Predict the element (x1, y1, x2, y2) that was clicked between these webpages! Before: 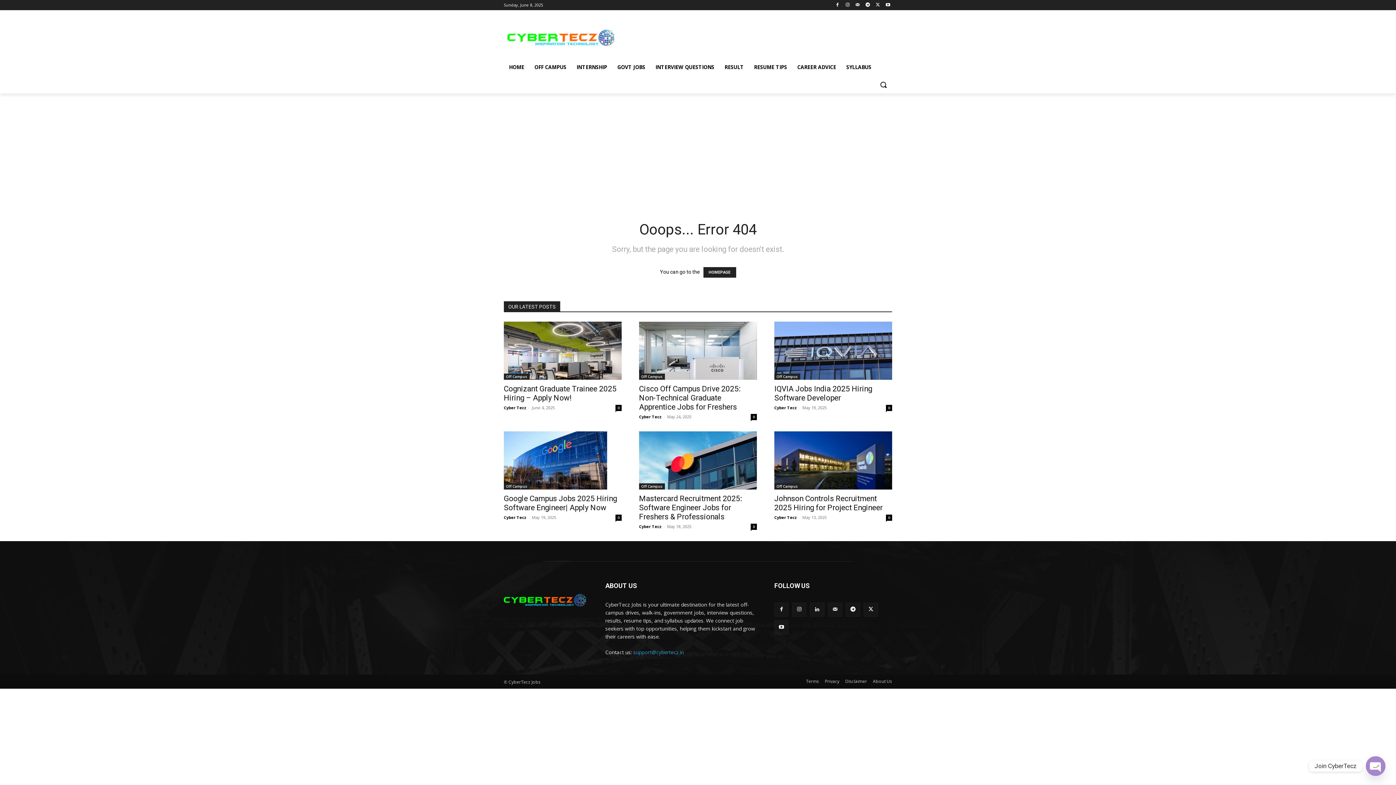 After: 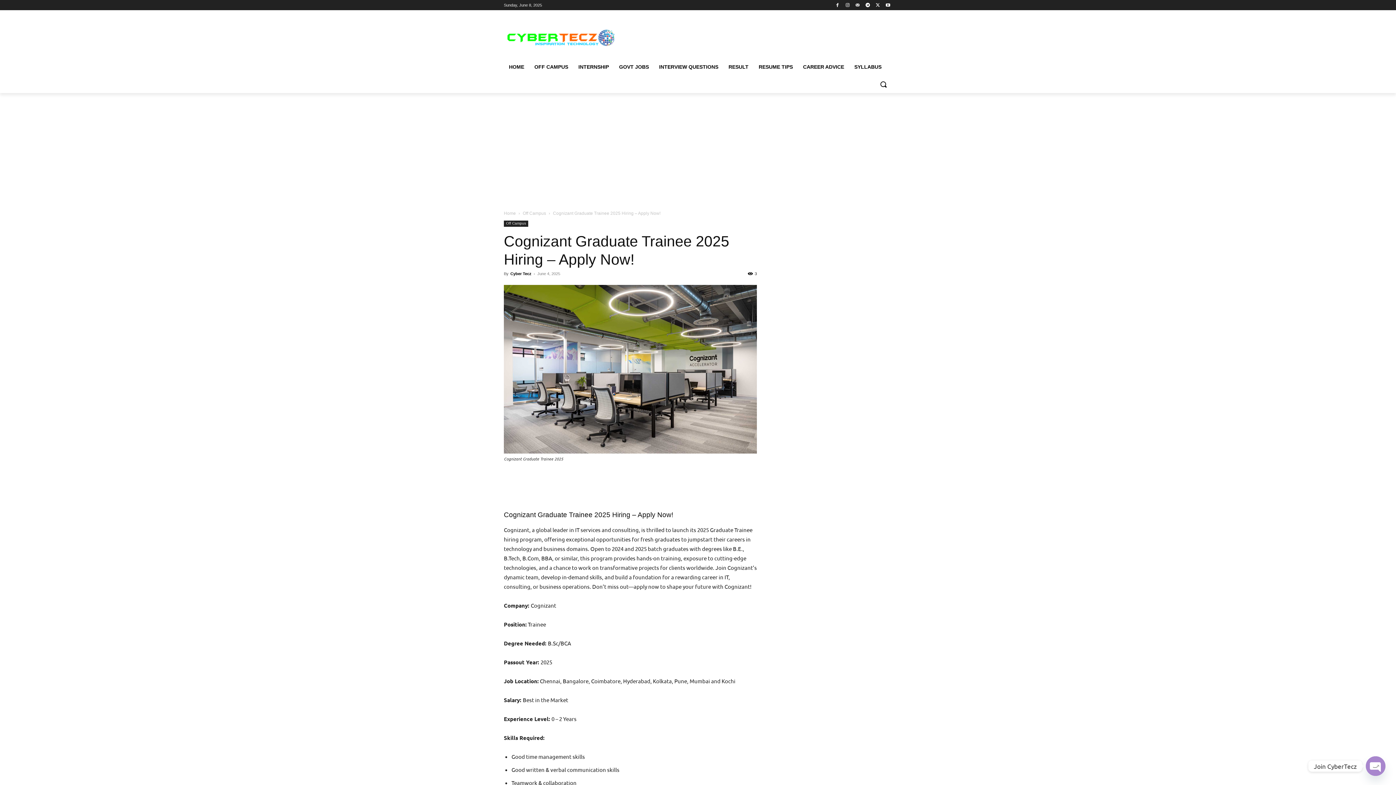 Action: label: Cognizant Graduate Trainee 2025 Hiring – Apply Now! bbox: (504, 384, 616, 402)